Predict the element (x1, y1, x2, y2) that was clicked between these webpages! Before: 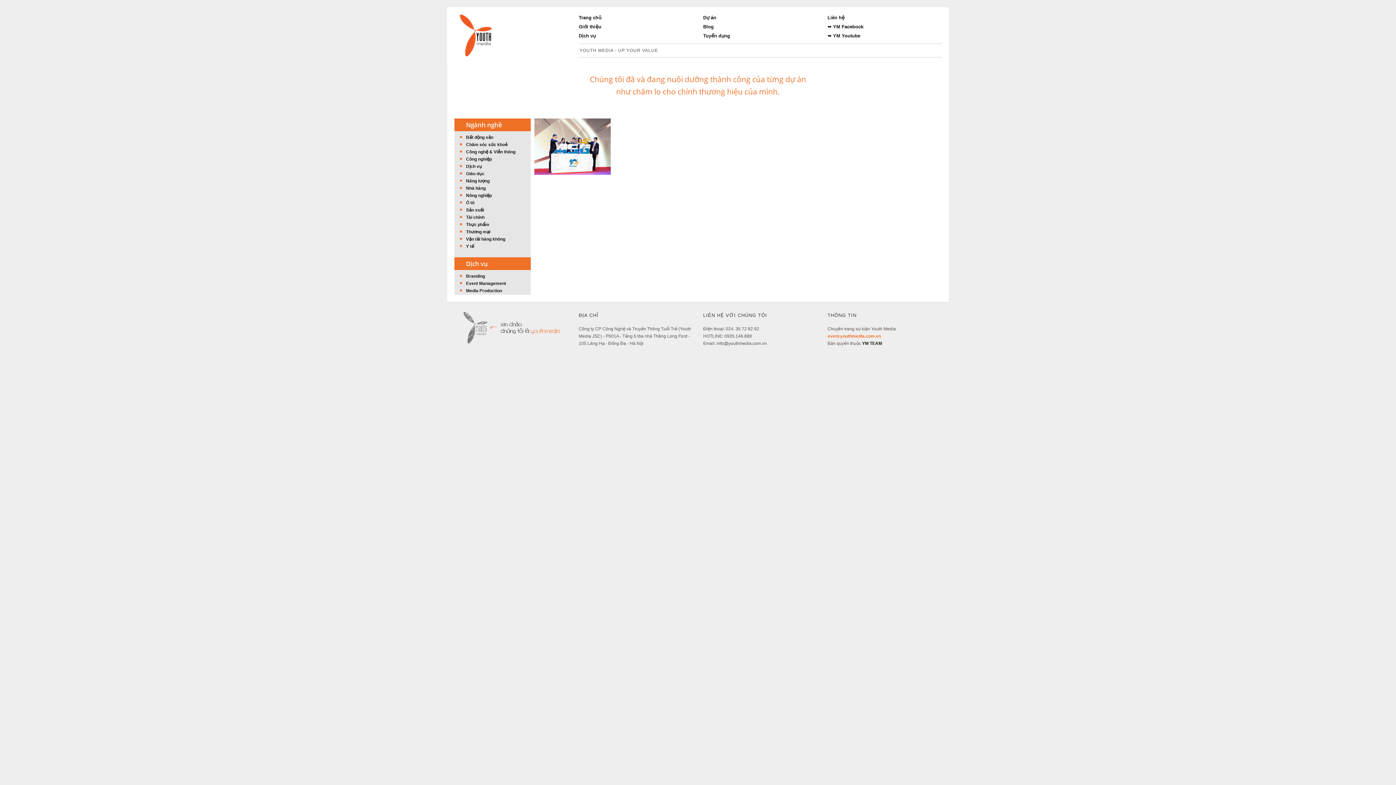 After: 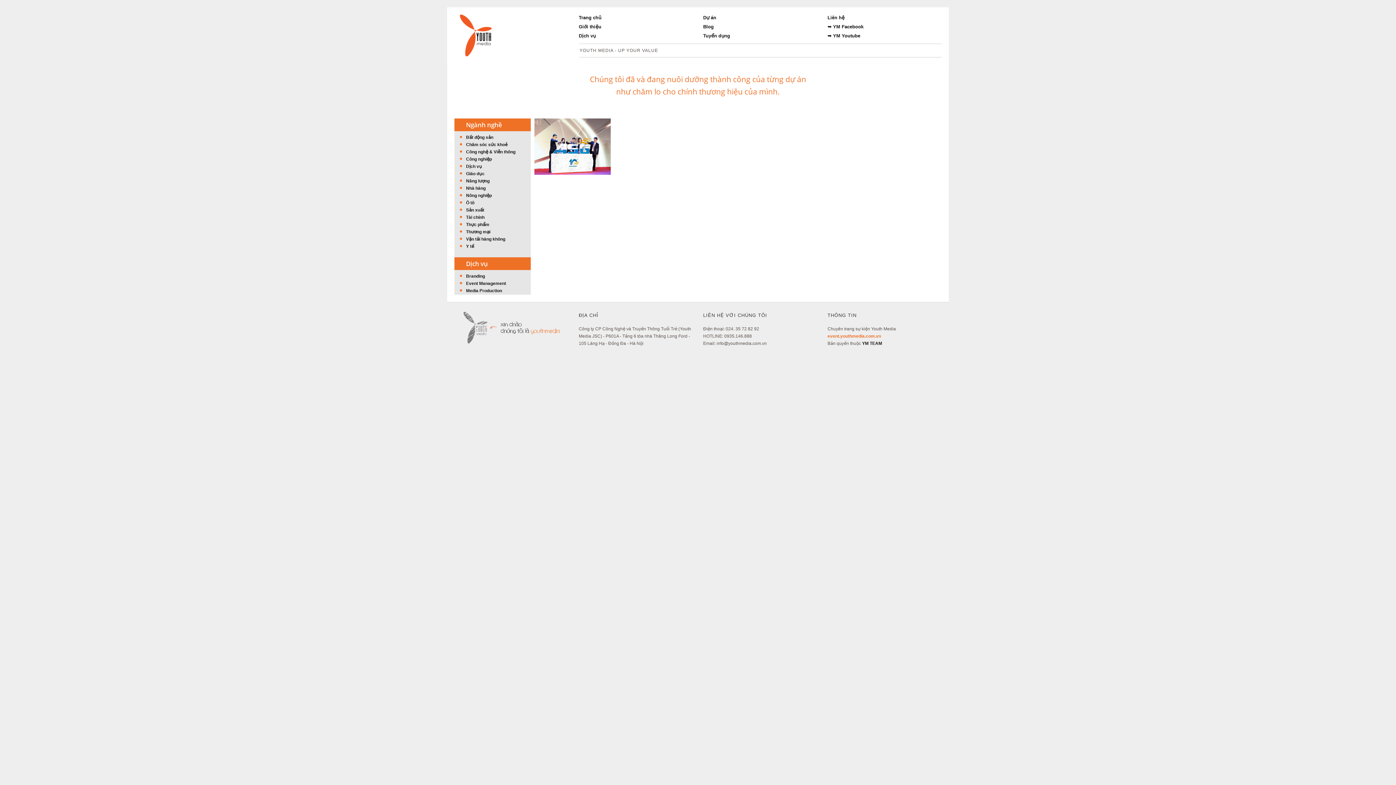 Action: label: ➥ YM Facebook bbox: (827, 24, 863, 29)